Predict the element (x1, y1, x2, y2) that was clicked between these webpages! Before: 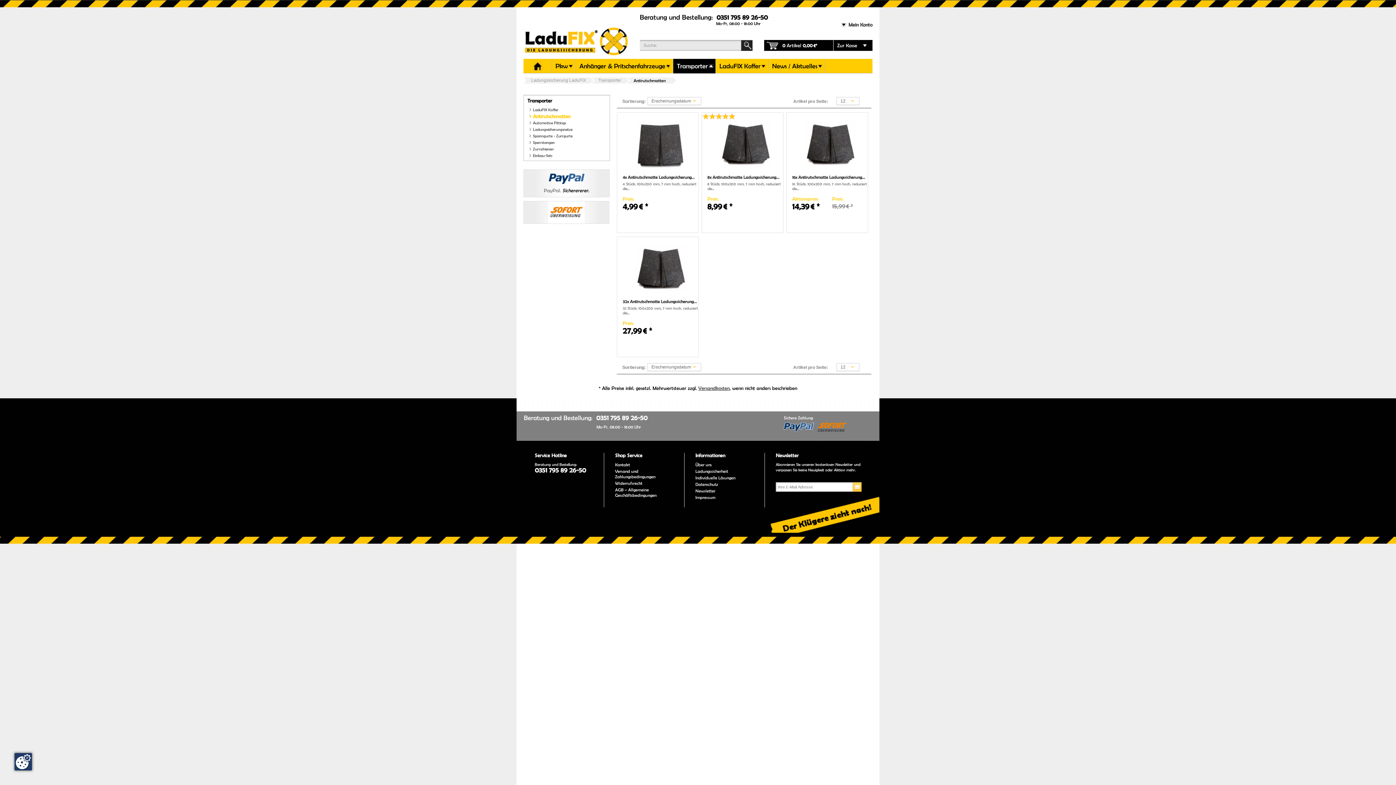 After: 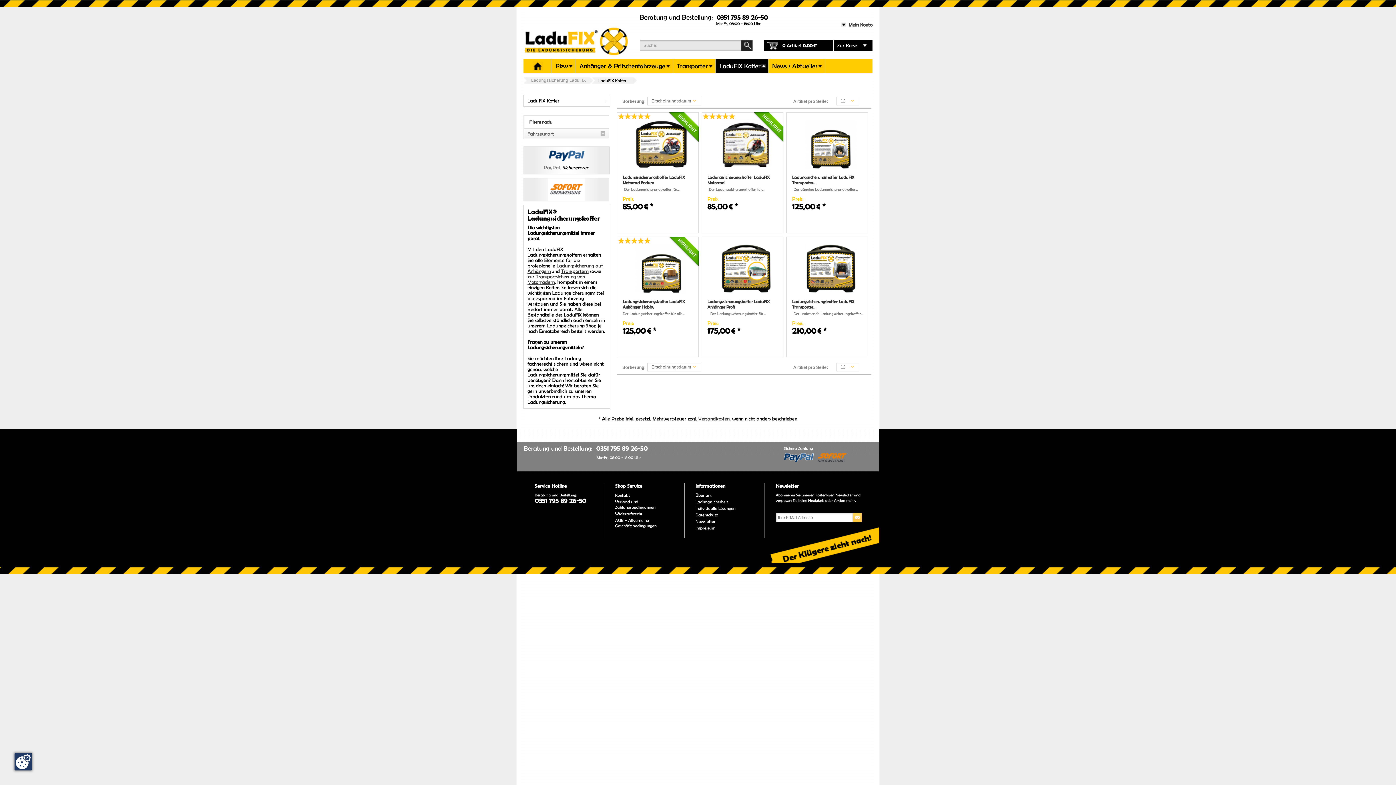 Action: bbox: (716, 58, 768, 73) label: LaduFIX Koffer